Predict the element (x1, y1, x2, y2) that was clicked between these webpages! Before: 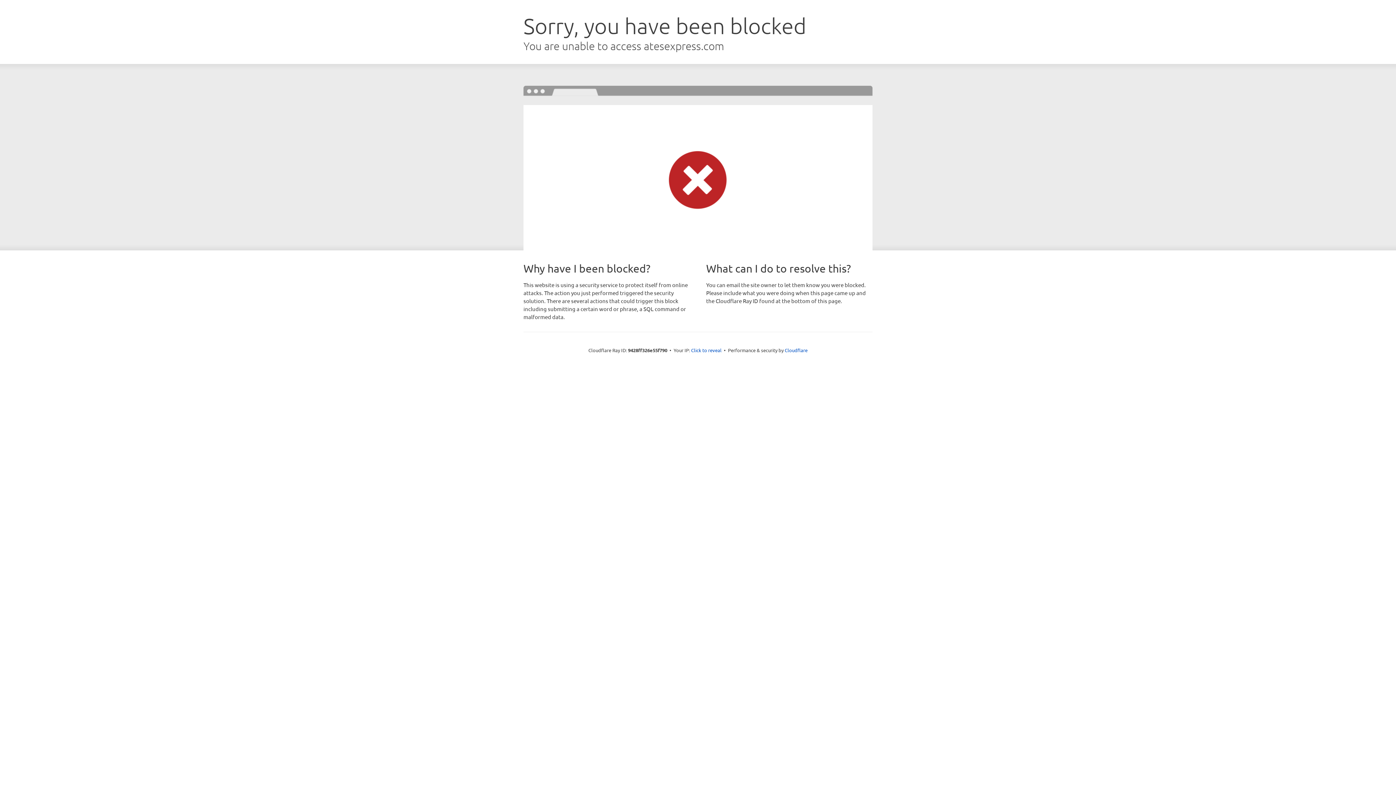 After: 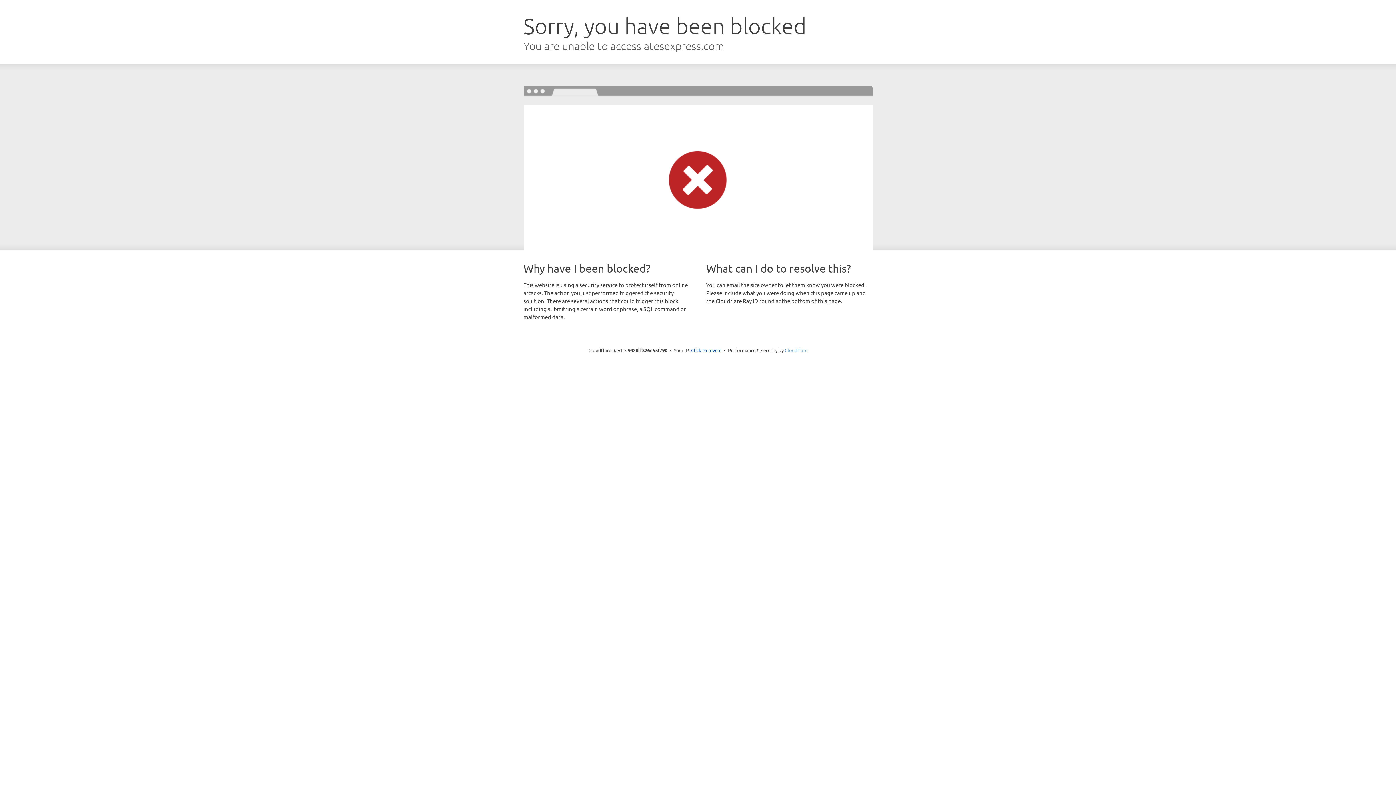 Action: bbox: (784, 347, 807, 353) label: Cloudflare